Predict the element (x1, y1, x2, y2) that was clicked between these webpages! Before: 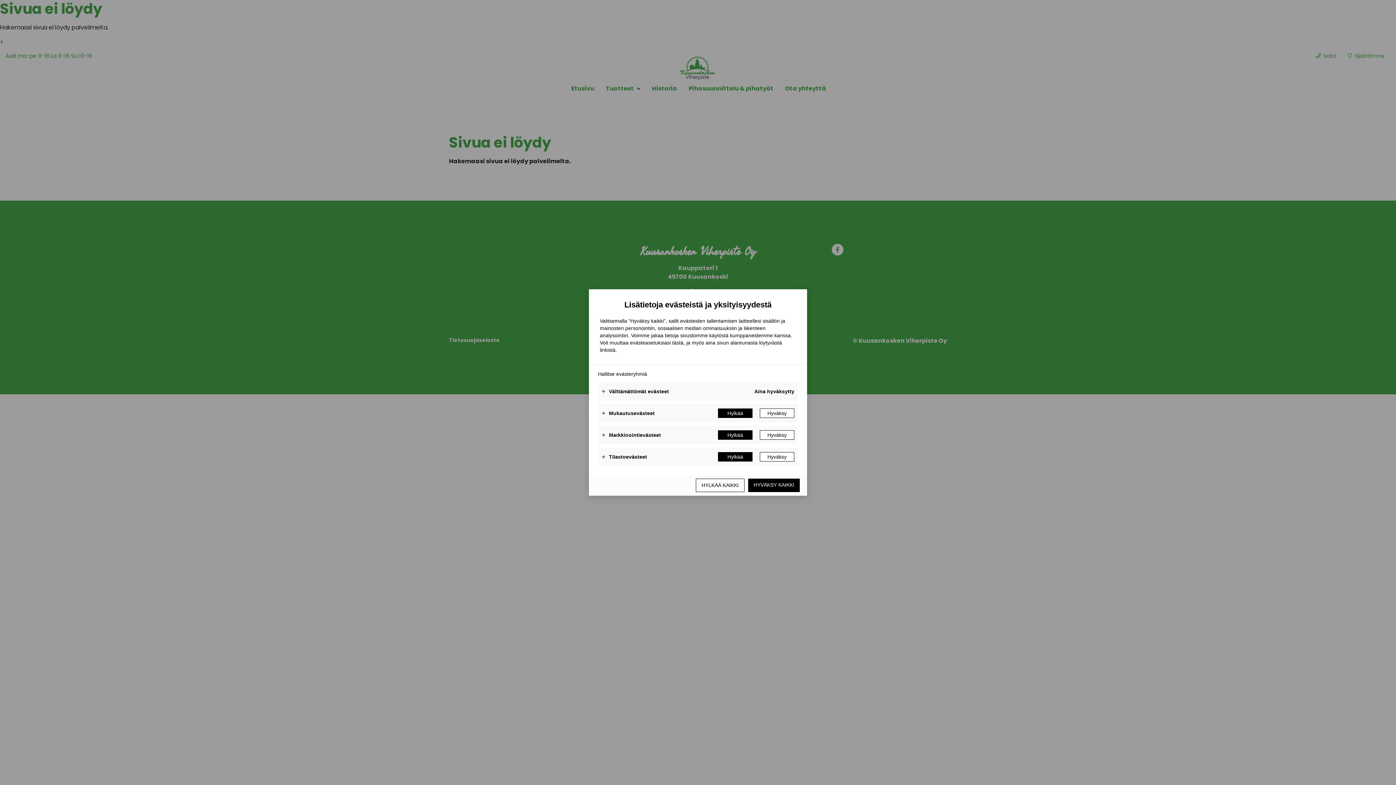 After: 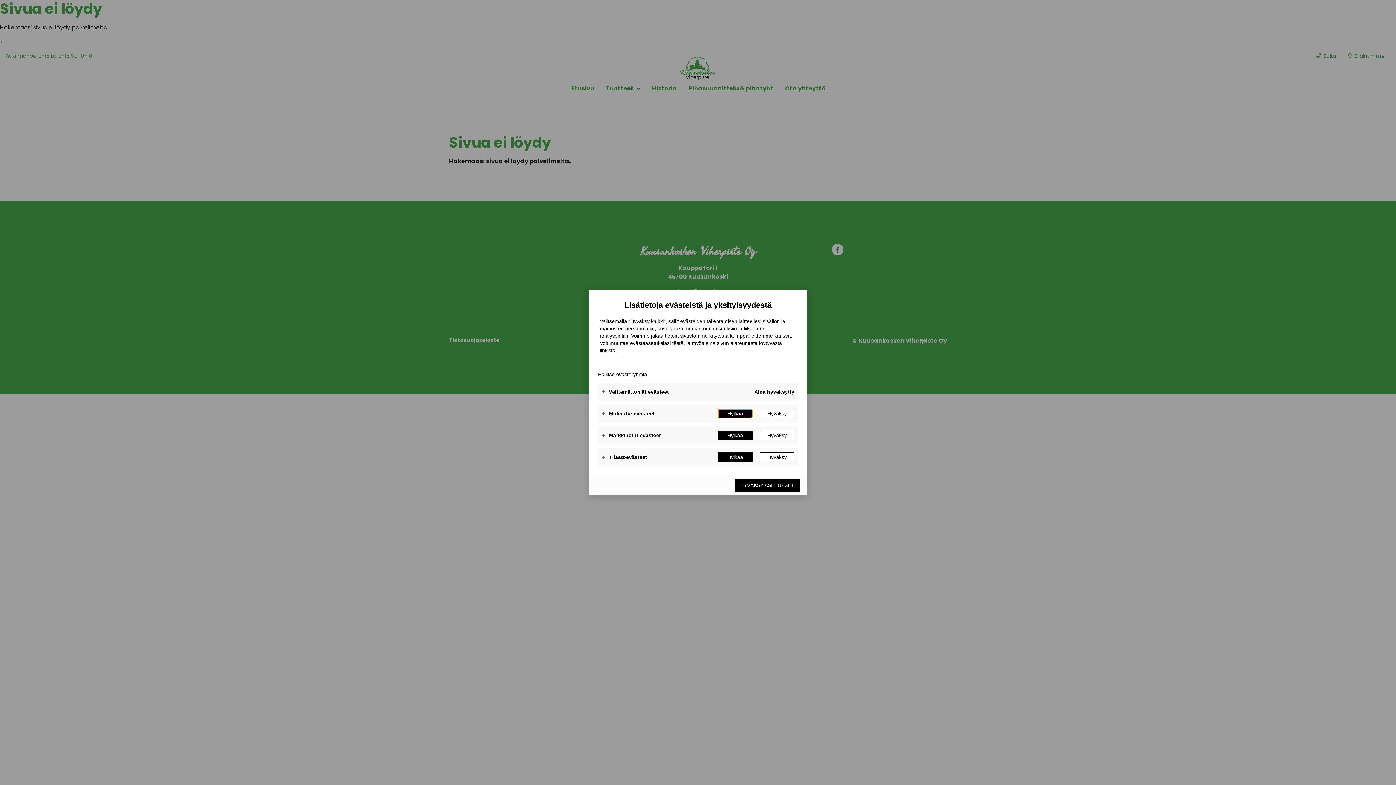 Action: label: Hylkää bbox: (718, 408, 752, 418)